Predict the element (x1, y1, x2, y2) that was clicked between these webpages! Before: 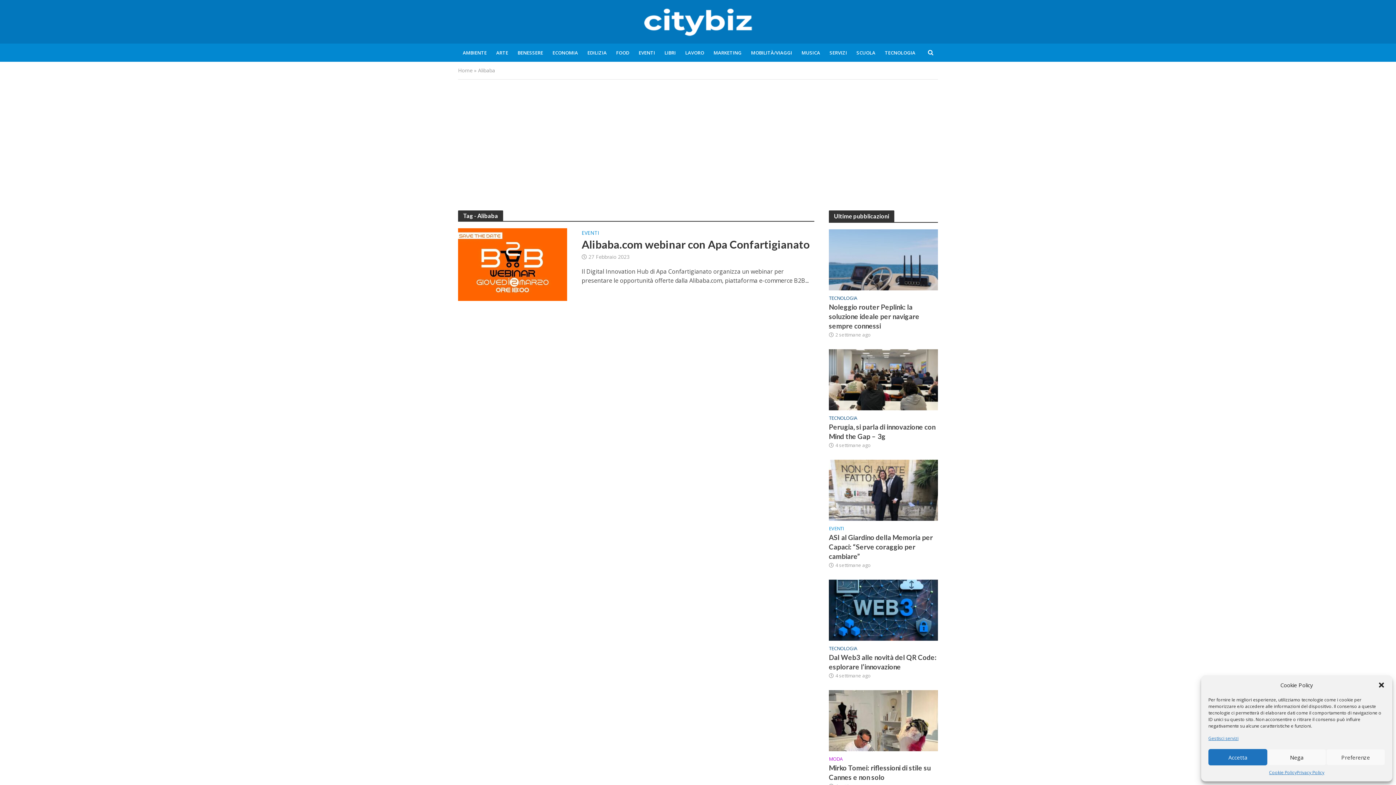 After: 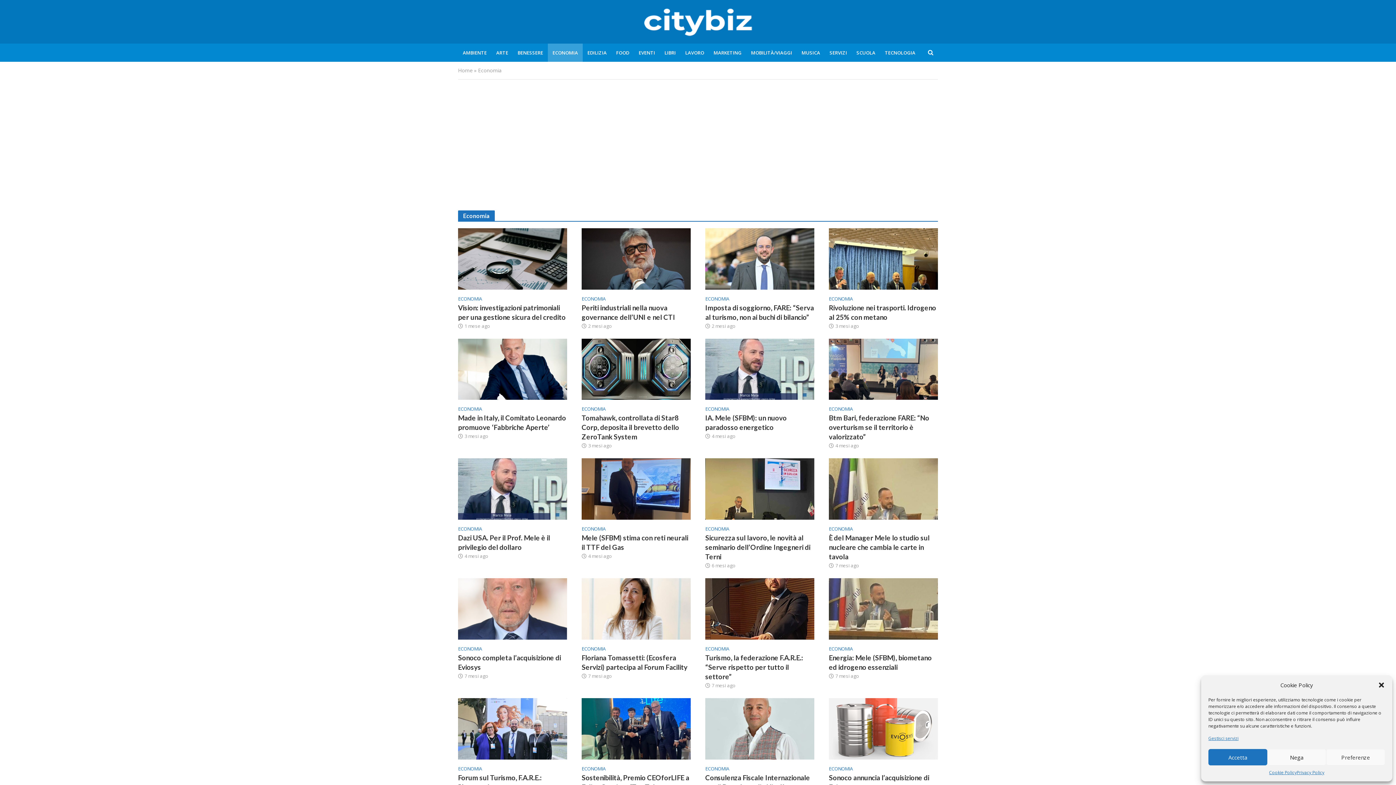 Action: label: ECONOMIA bbox: (548, 43, 582, 61)